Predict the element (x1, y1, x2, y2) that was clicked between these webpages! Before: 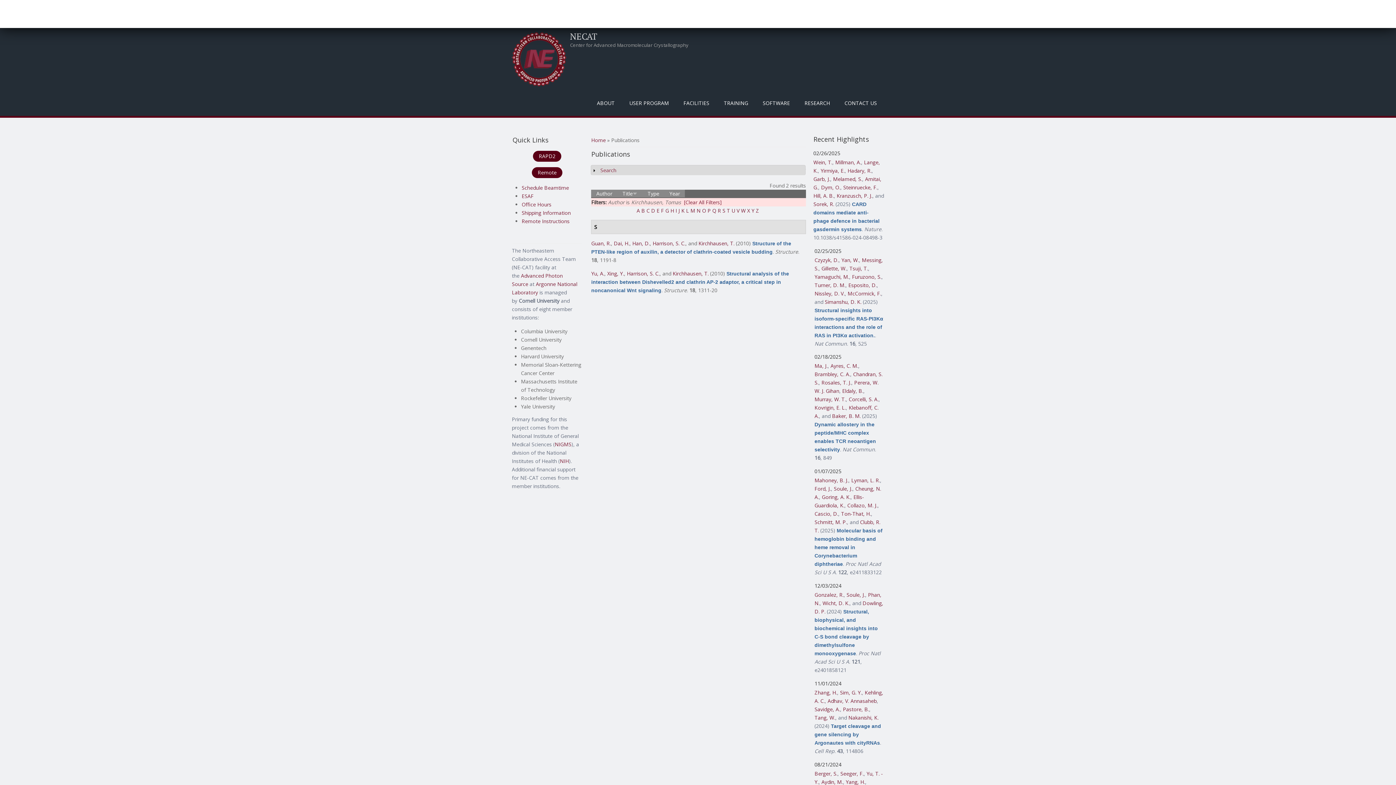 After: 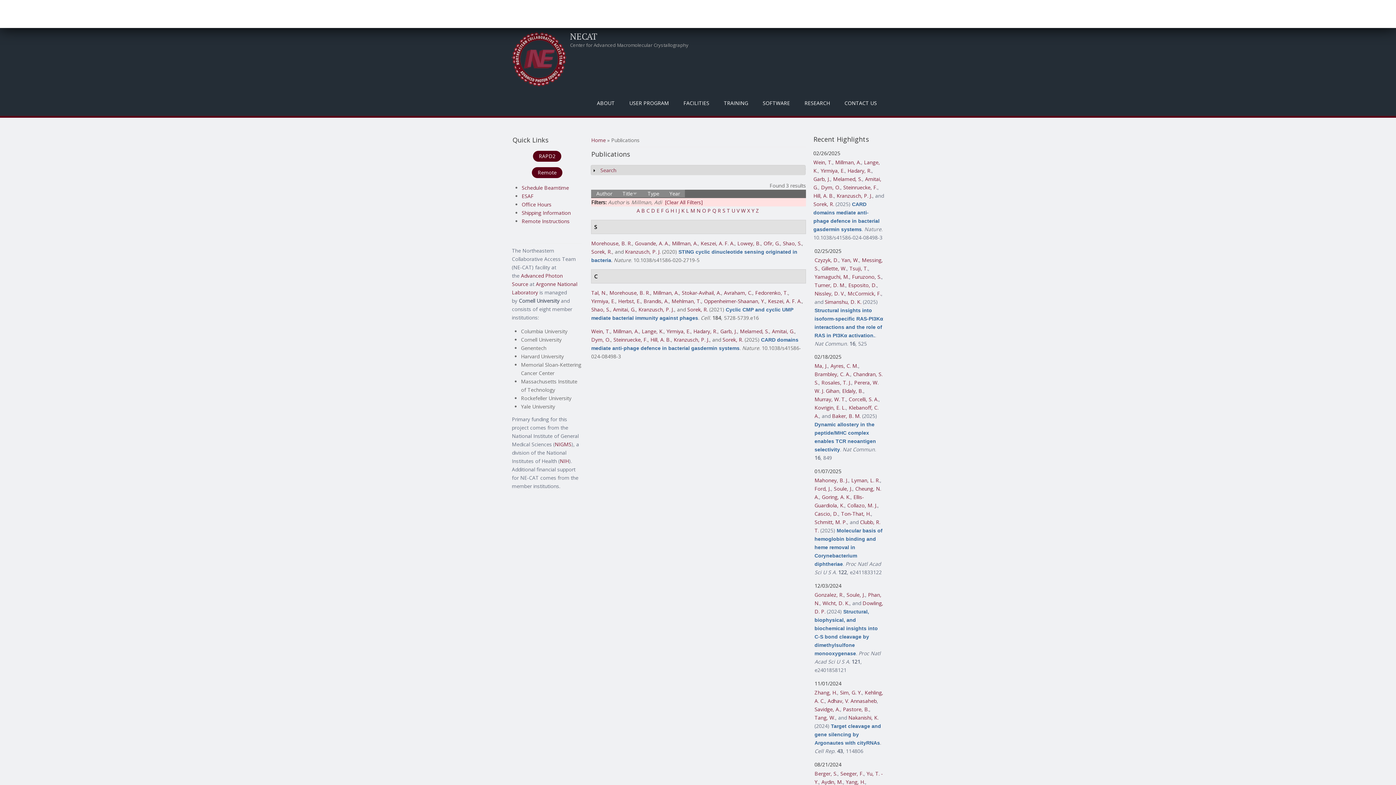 Action: bbox: (835, 158, 861, 165) label: Millman, A.